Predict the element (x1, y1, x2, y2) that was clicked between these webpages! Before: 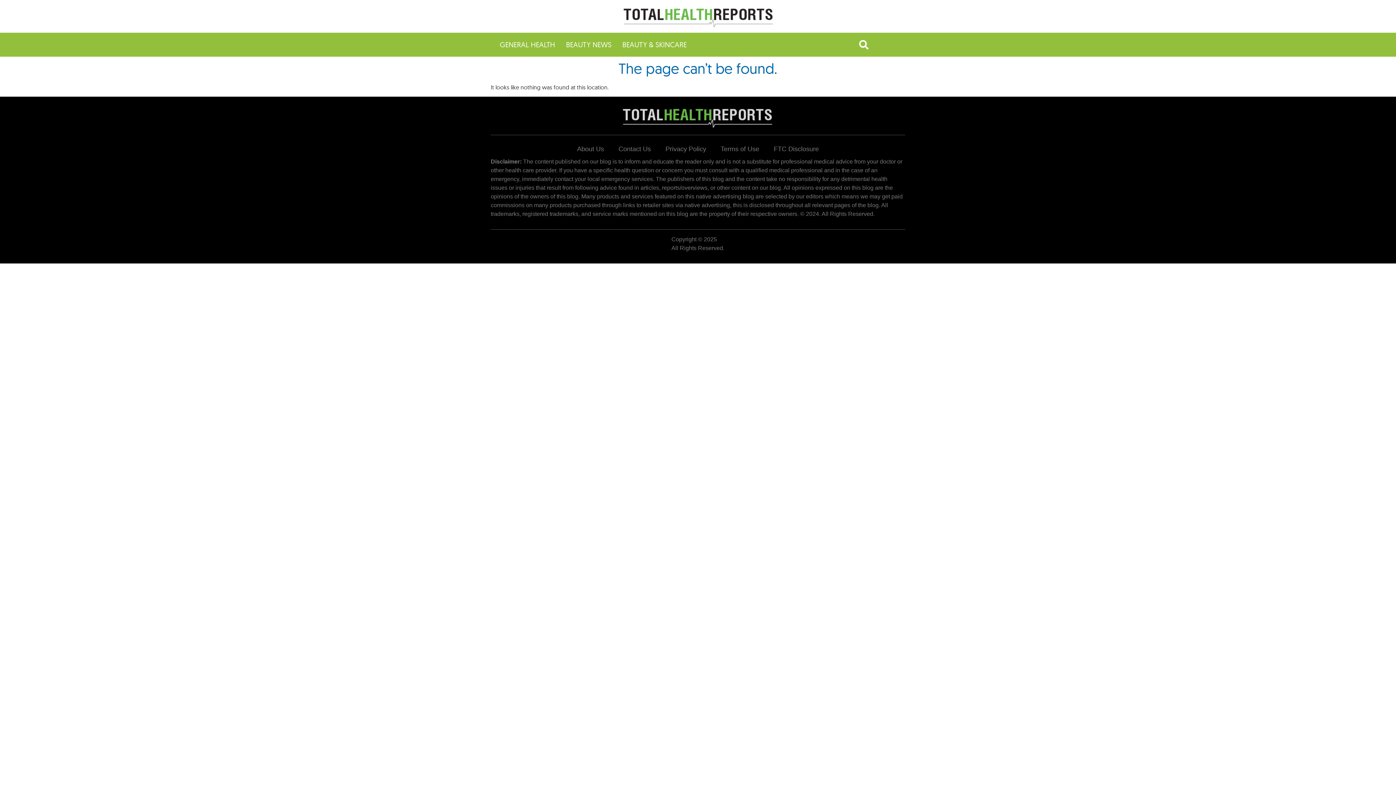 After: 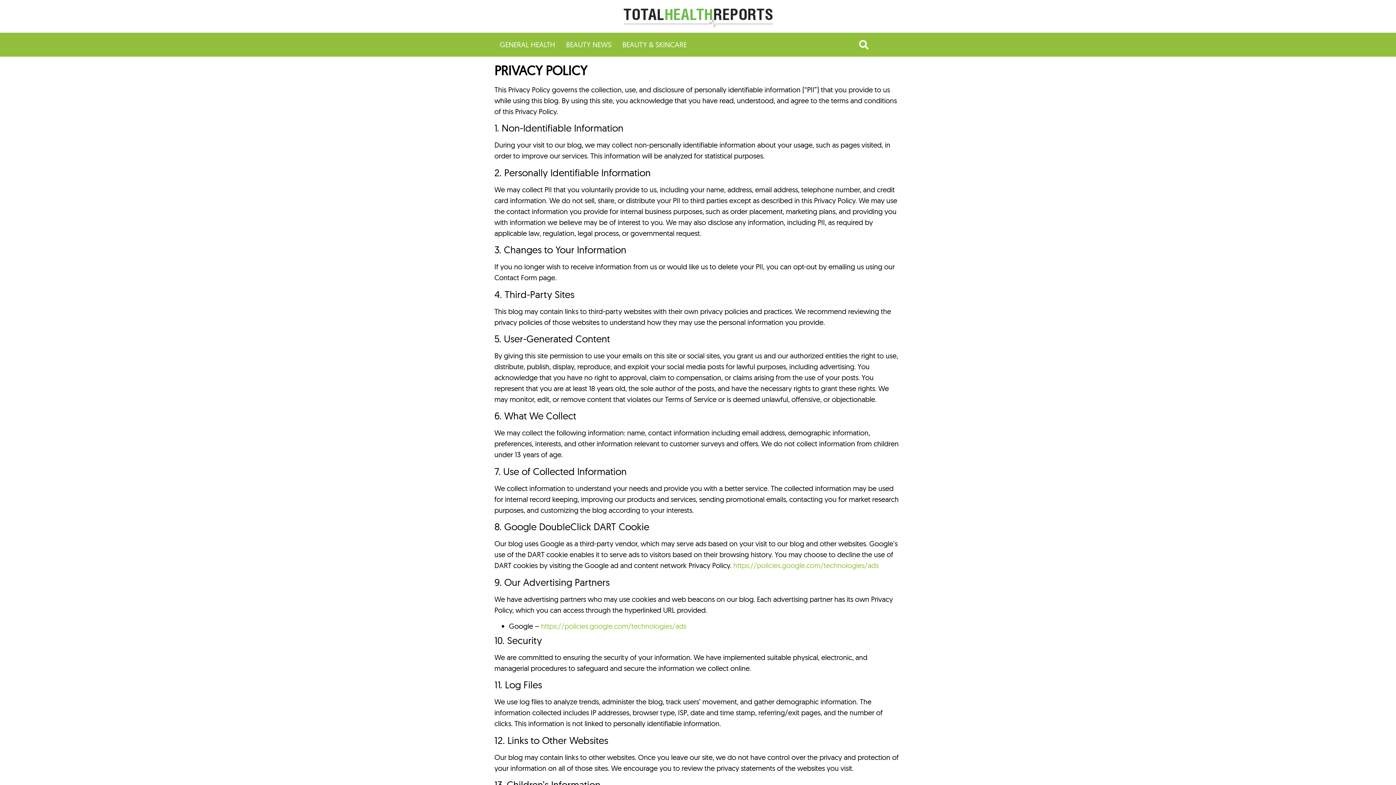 Action: bbox: (658, 140, 713, 157) label: Privacy Policy